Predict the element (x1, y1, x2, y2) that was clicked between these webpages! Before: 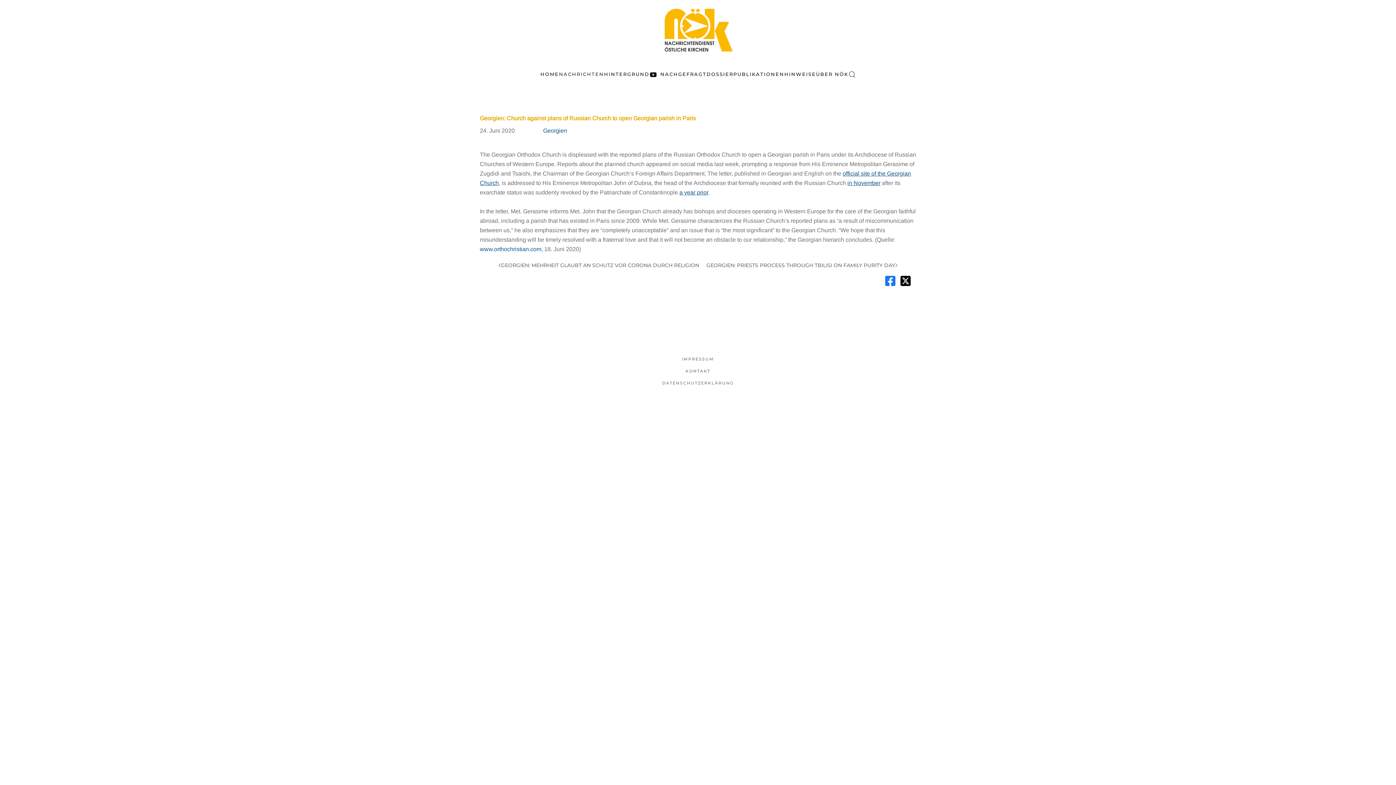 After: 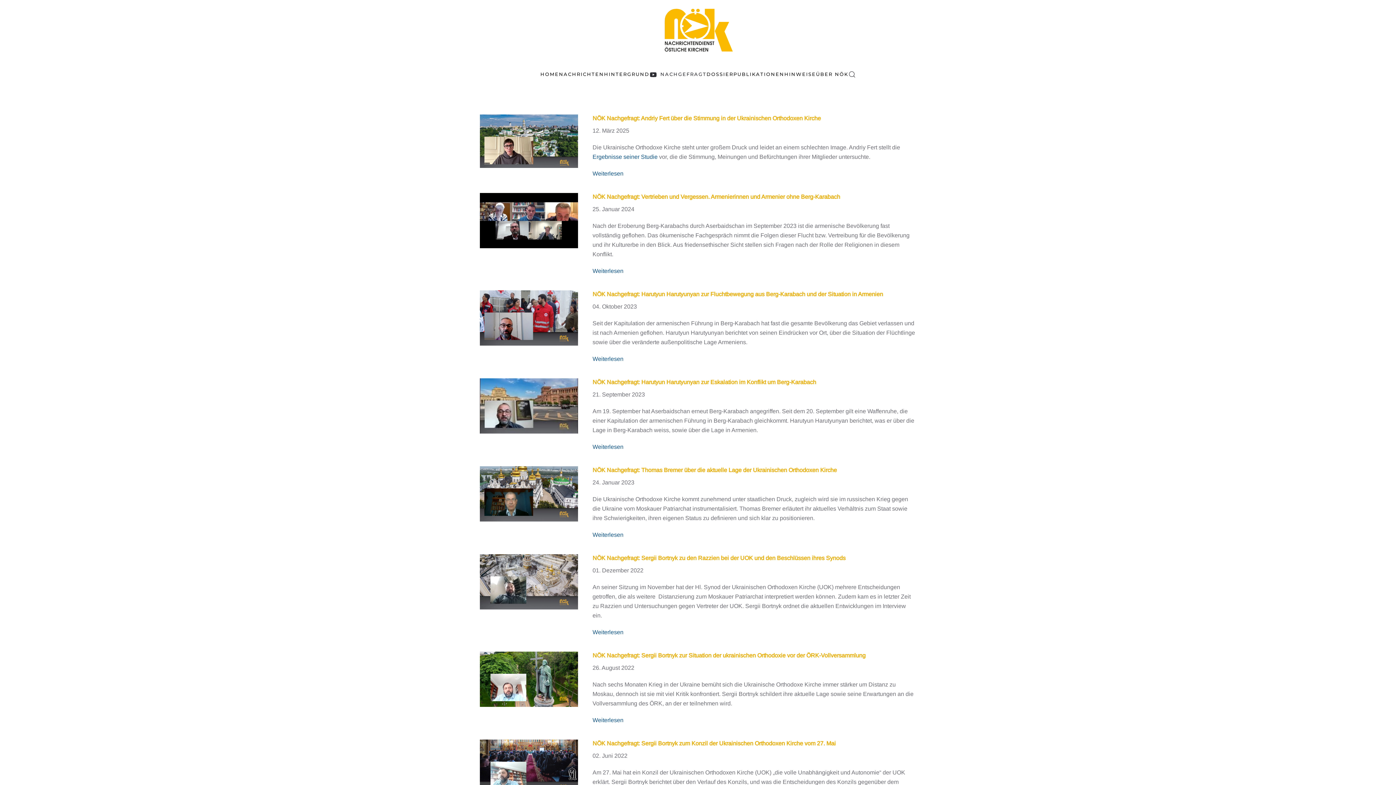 Action: label: NACHGEFRAGT bbox: (649, 59, 706, 89)